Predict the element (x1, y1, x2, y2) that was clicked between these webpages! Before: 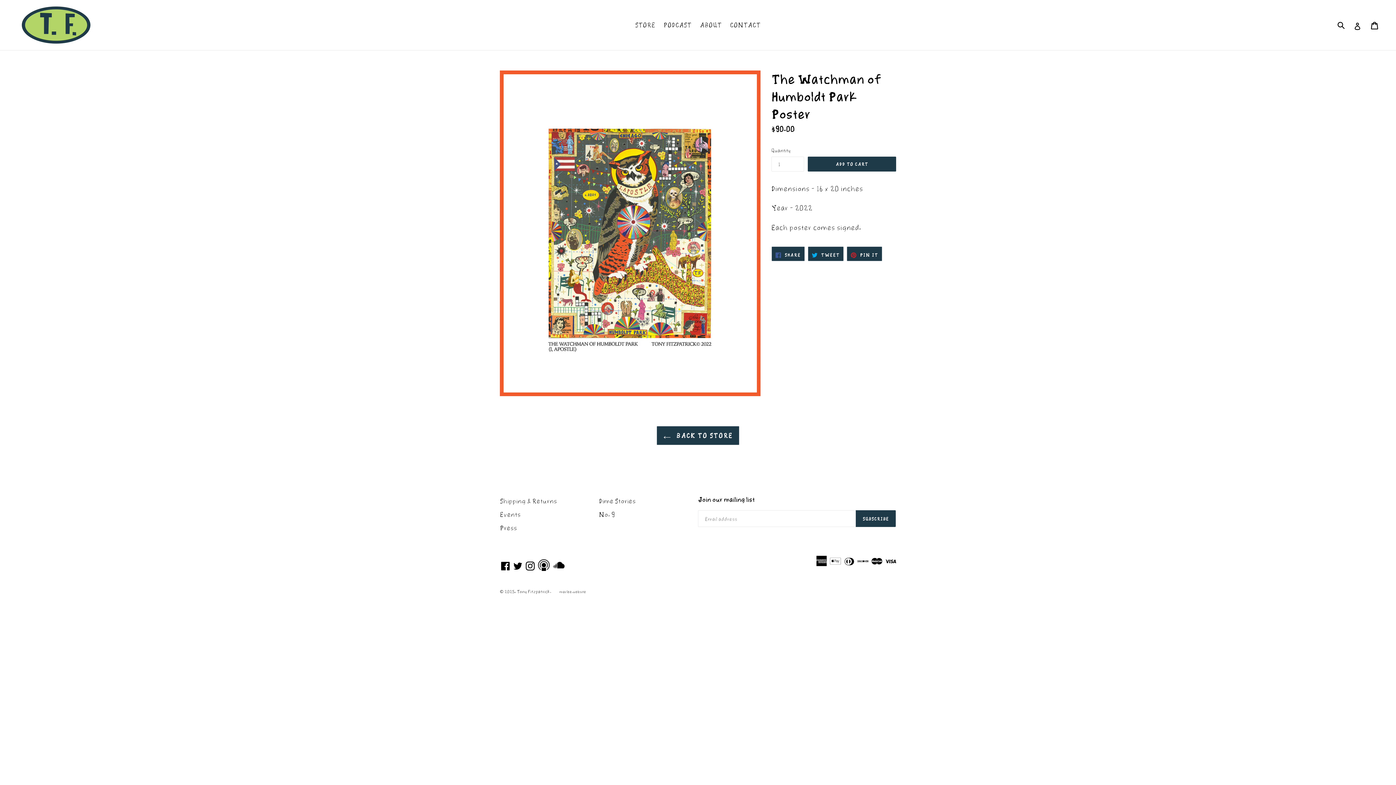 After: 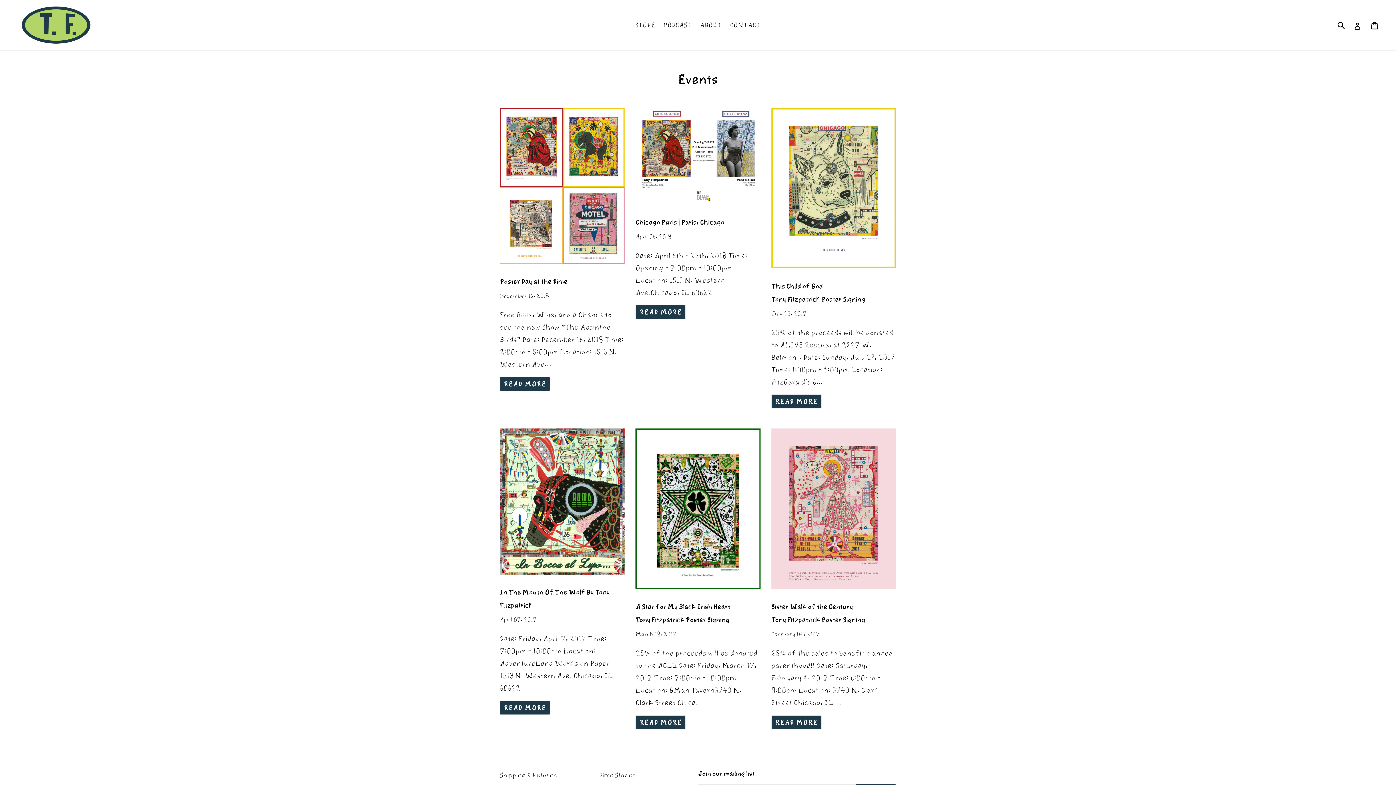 Action: bbox: (500, 510, 520, 519) label: Events